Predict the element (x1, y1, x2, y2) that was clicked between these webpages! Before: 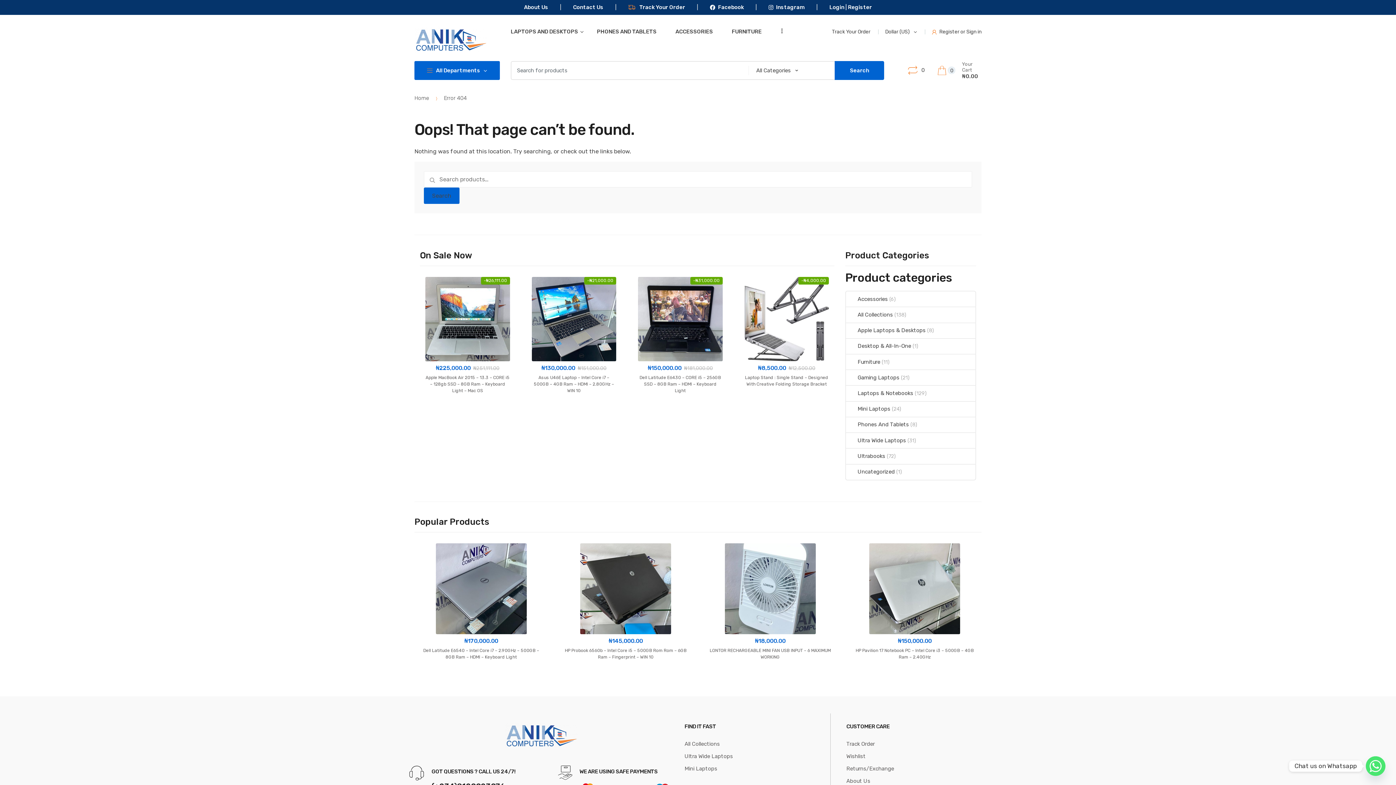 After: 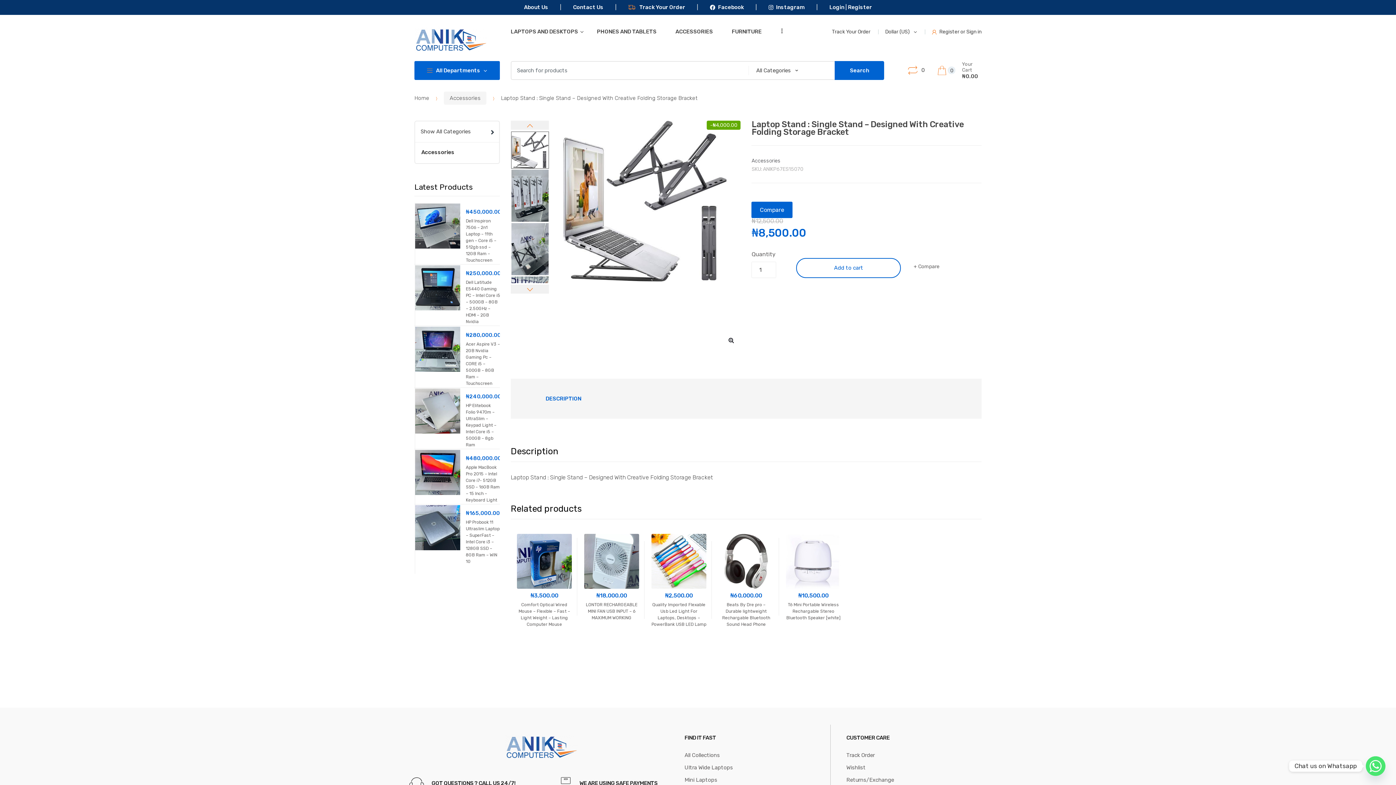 Action: bbox: (744, 277, 829, 387) label: -₦4,000.00
₦8,500.00 ₦12,500.00
Laptop Stand : Single Stand – Designed With Creative Folding Storage Bracket